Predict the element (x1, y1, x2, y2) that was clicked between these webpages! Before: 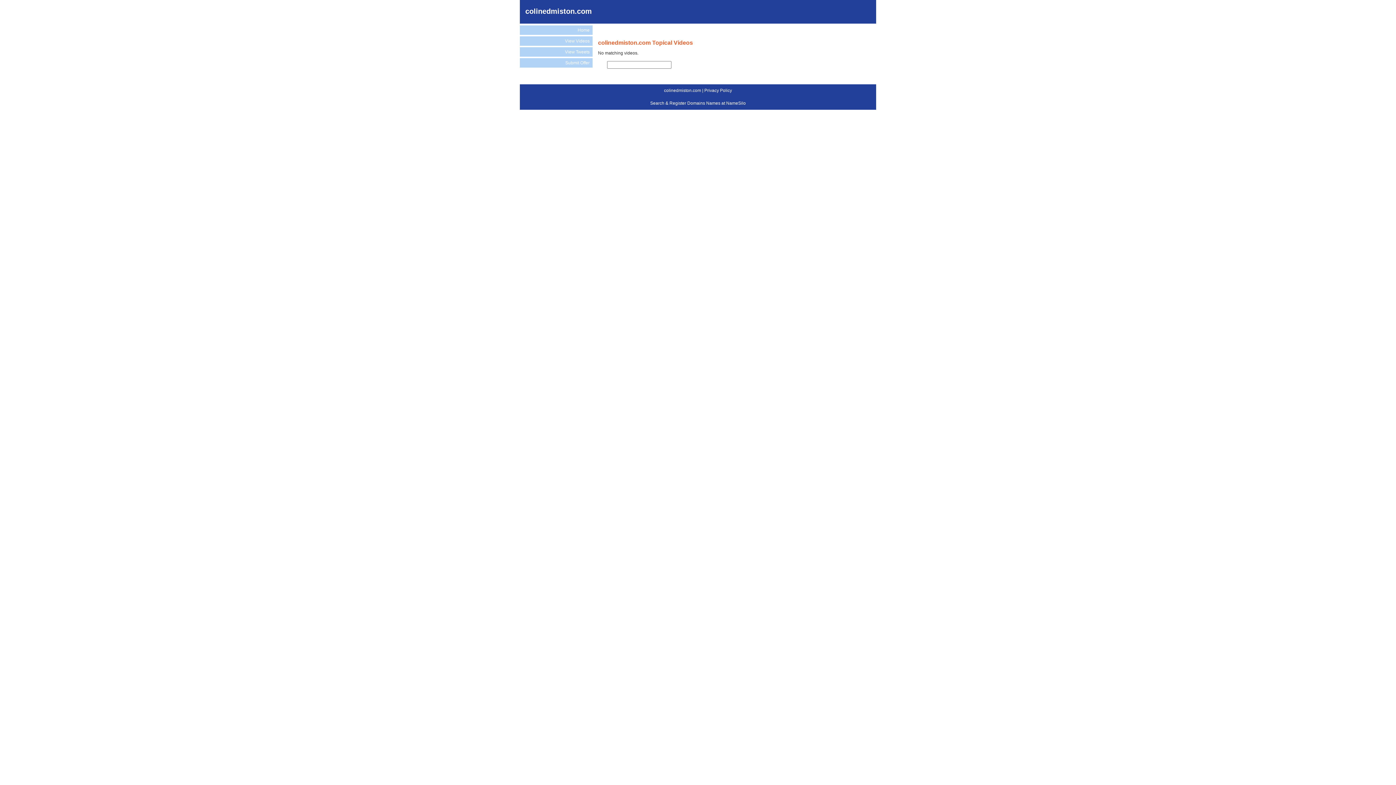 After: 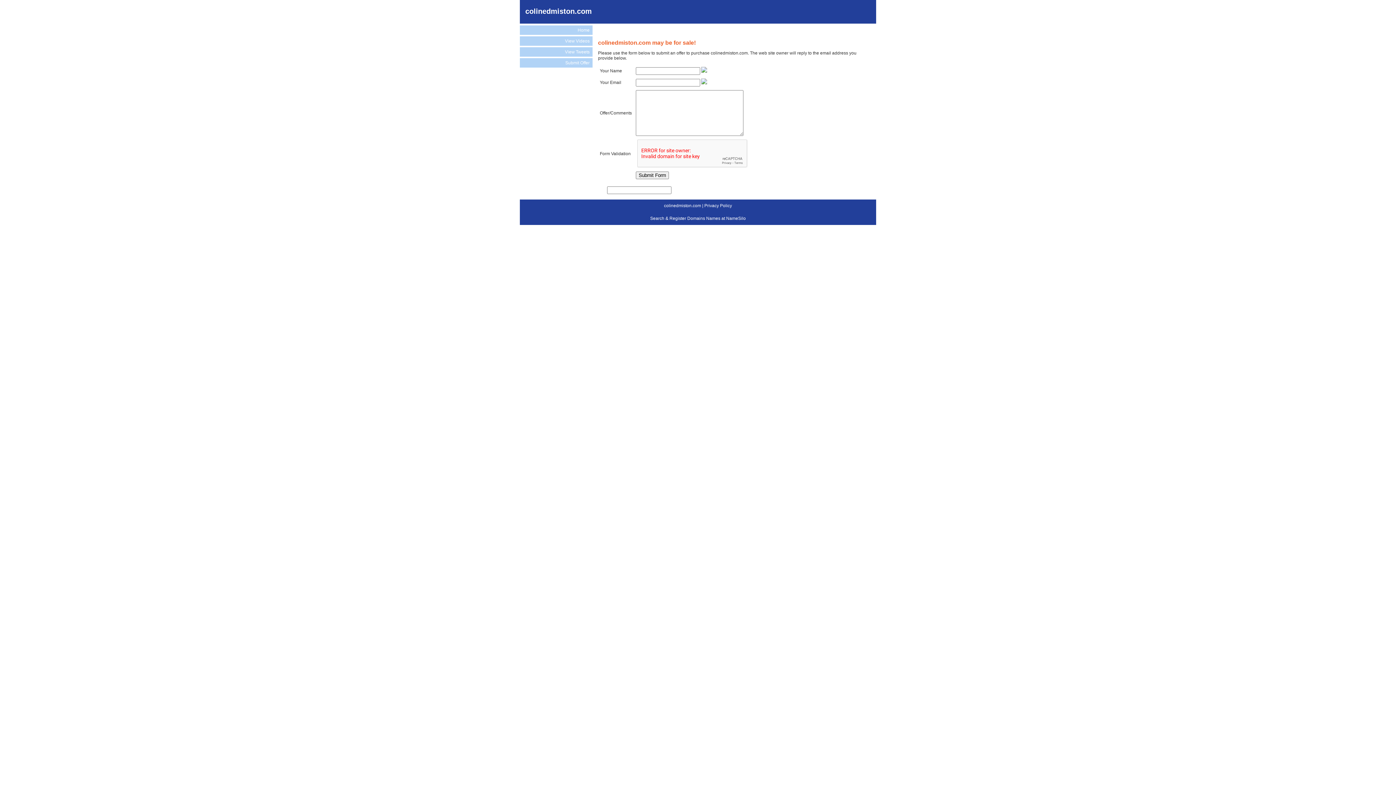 Action: bbox: (520, 58, 592, 67) label: Submit Offer